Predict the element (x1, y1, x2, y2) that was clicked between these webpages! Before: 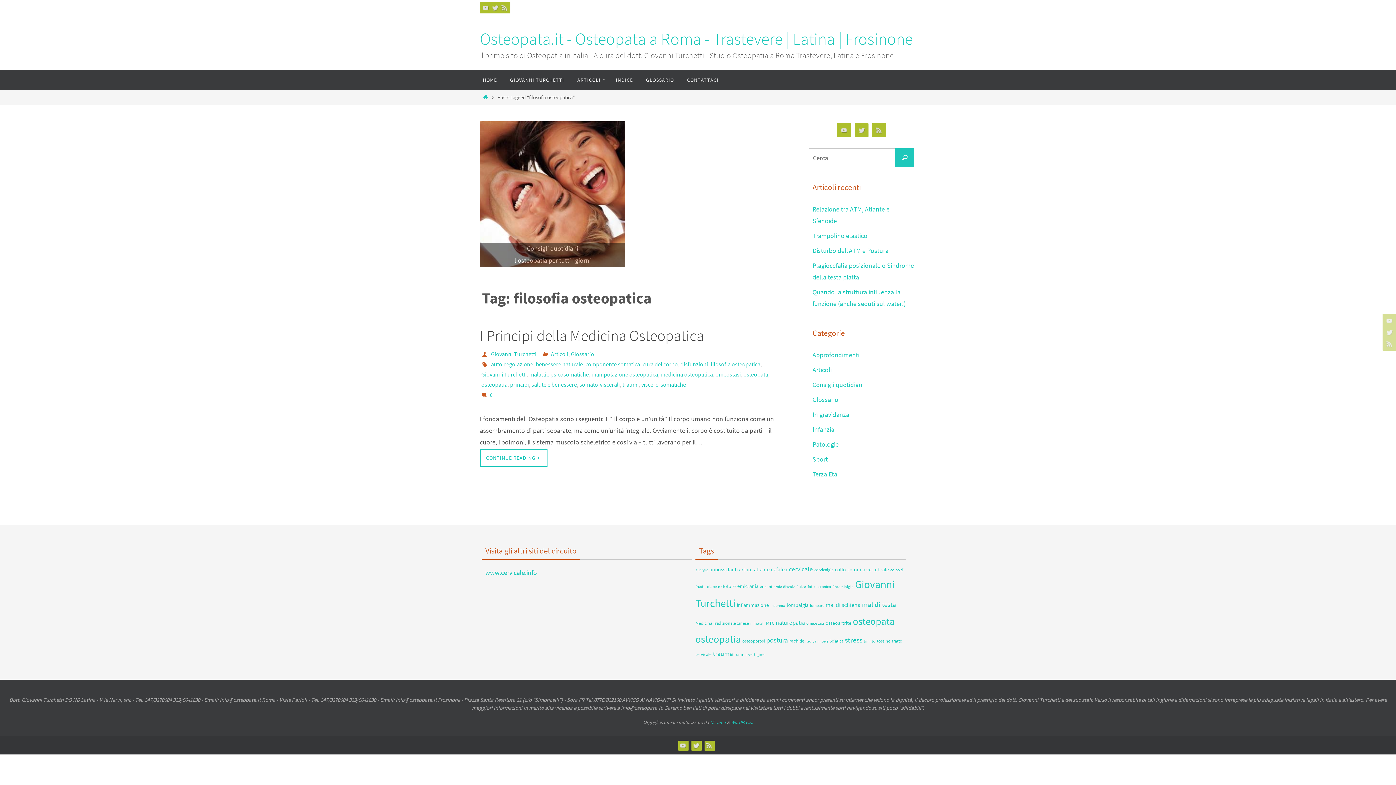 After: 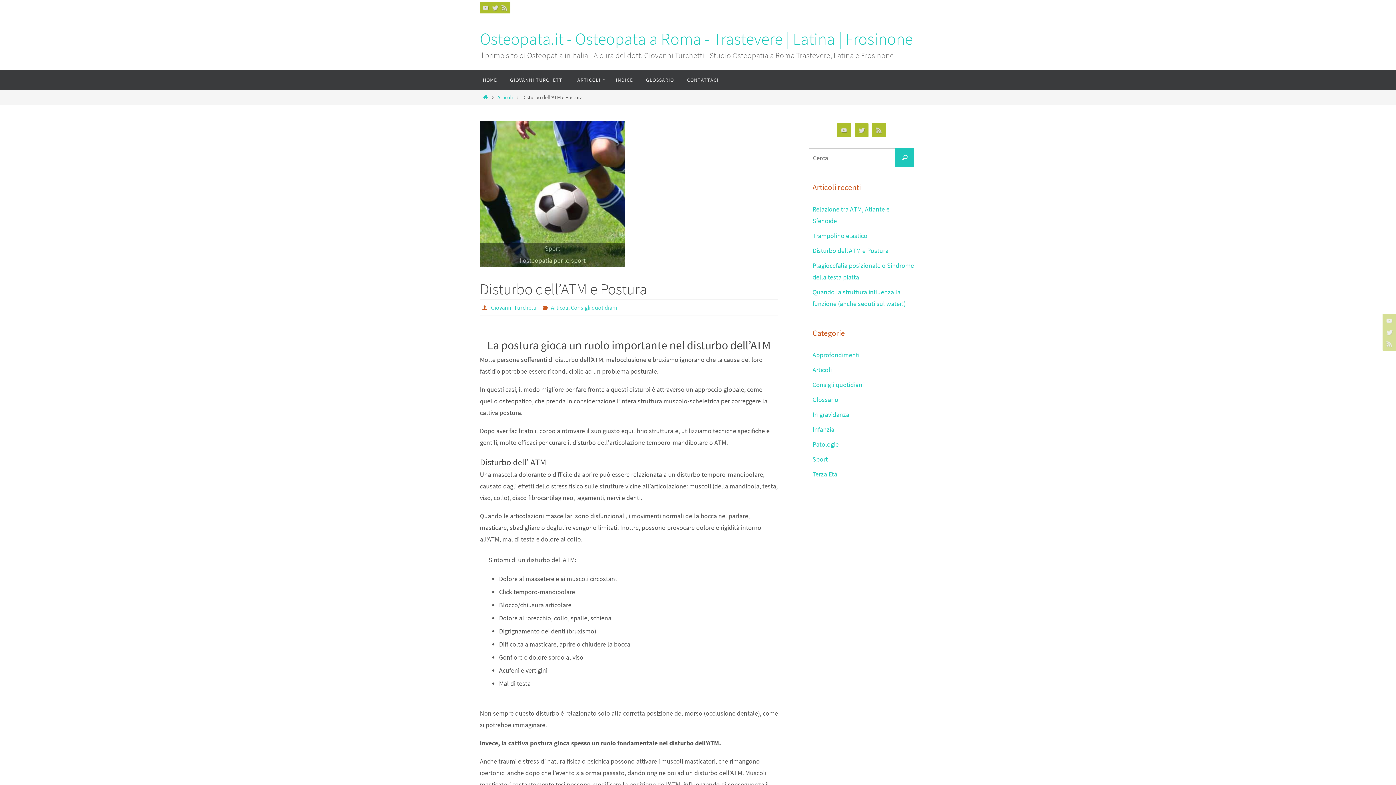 Action: label: Disturbo dell’ATM e Postura bbox: (812, 246, 888, 255)